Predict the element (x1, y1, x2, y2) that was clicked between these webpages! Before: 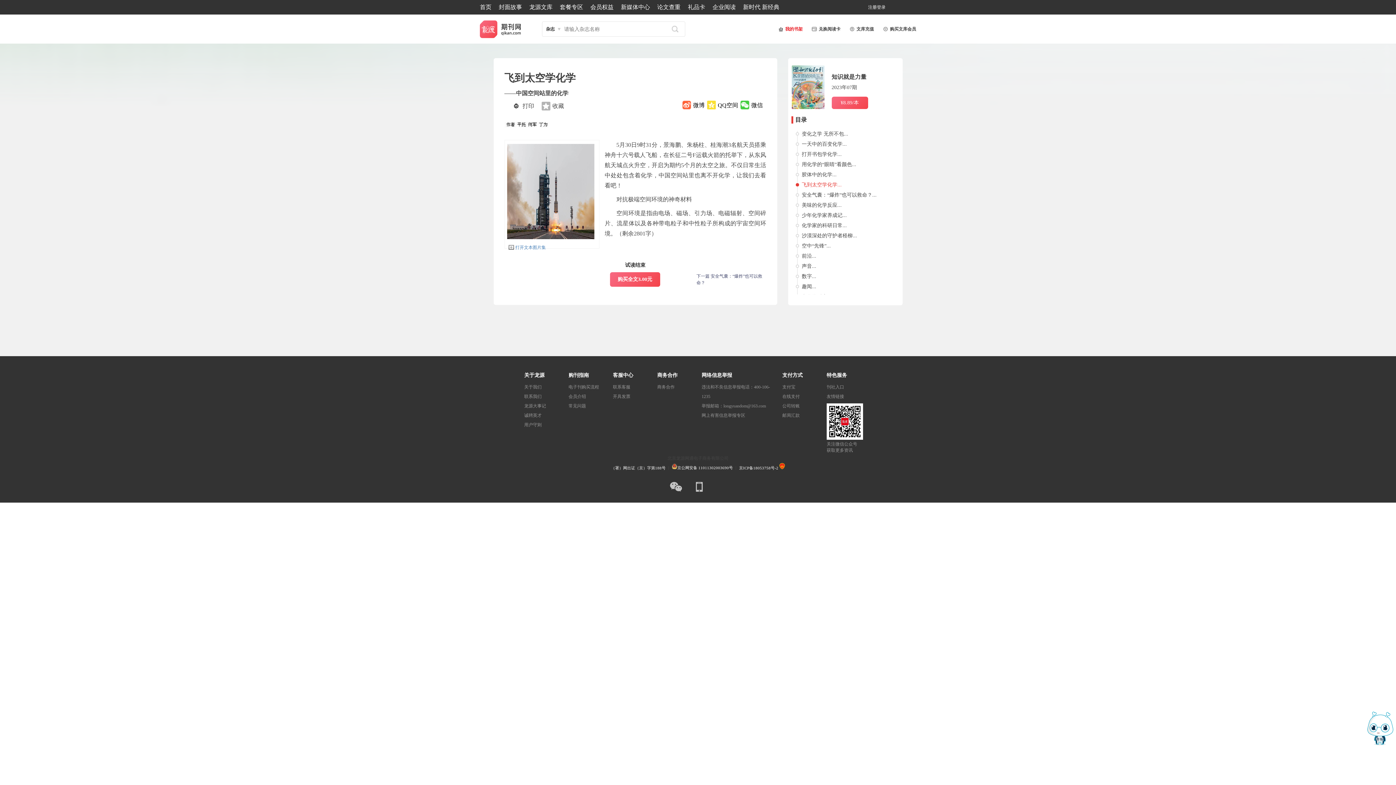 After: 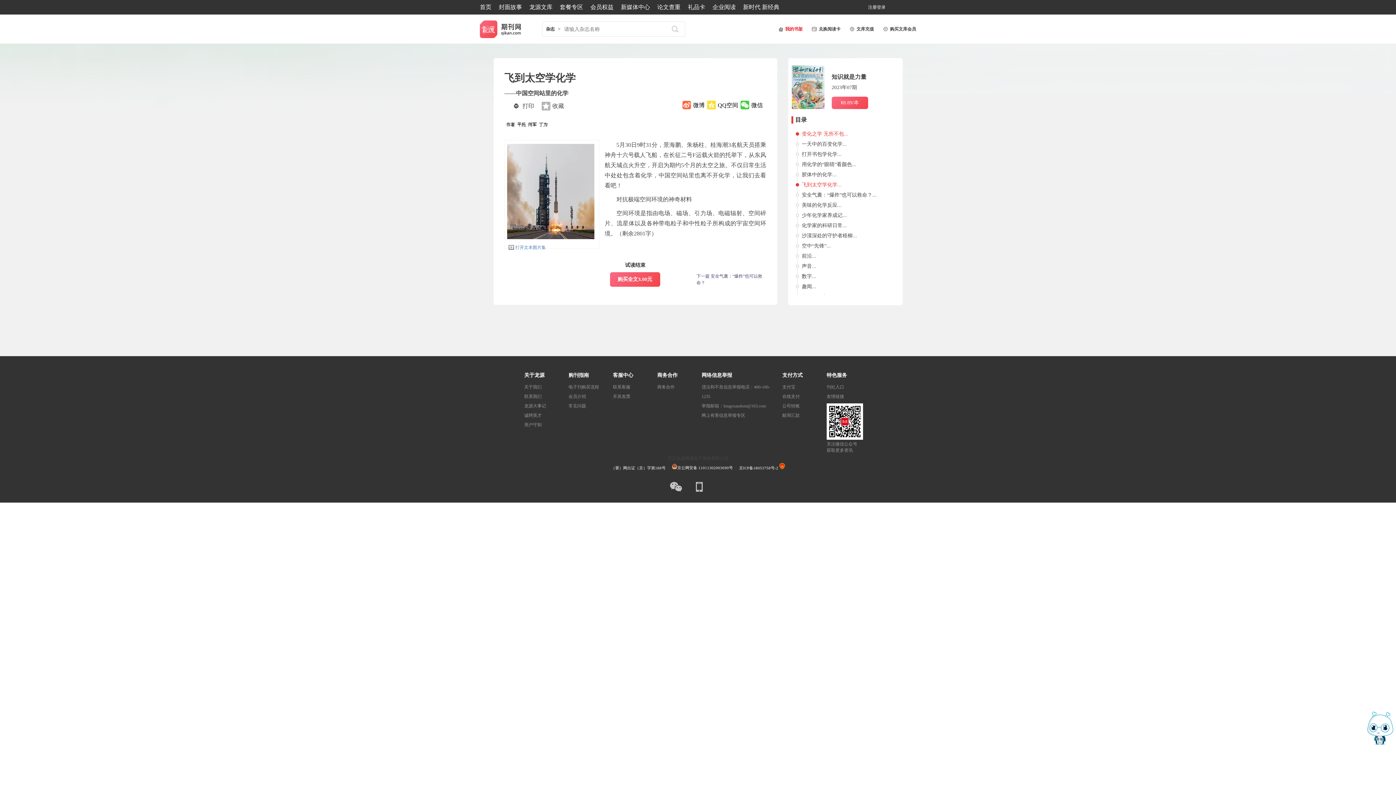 Action: bbox: (799, 130, 848, 137) label: 变化之学 无所不包...